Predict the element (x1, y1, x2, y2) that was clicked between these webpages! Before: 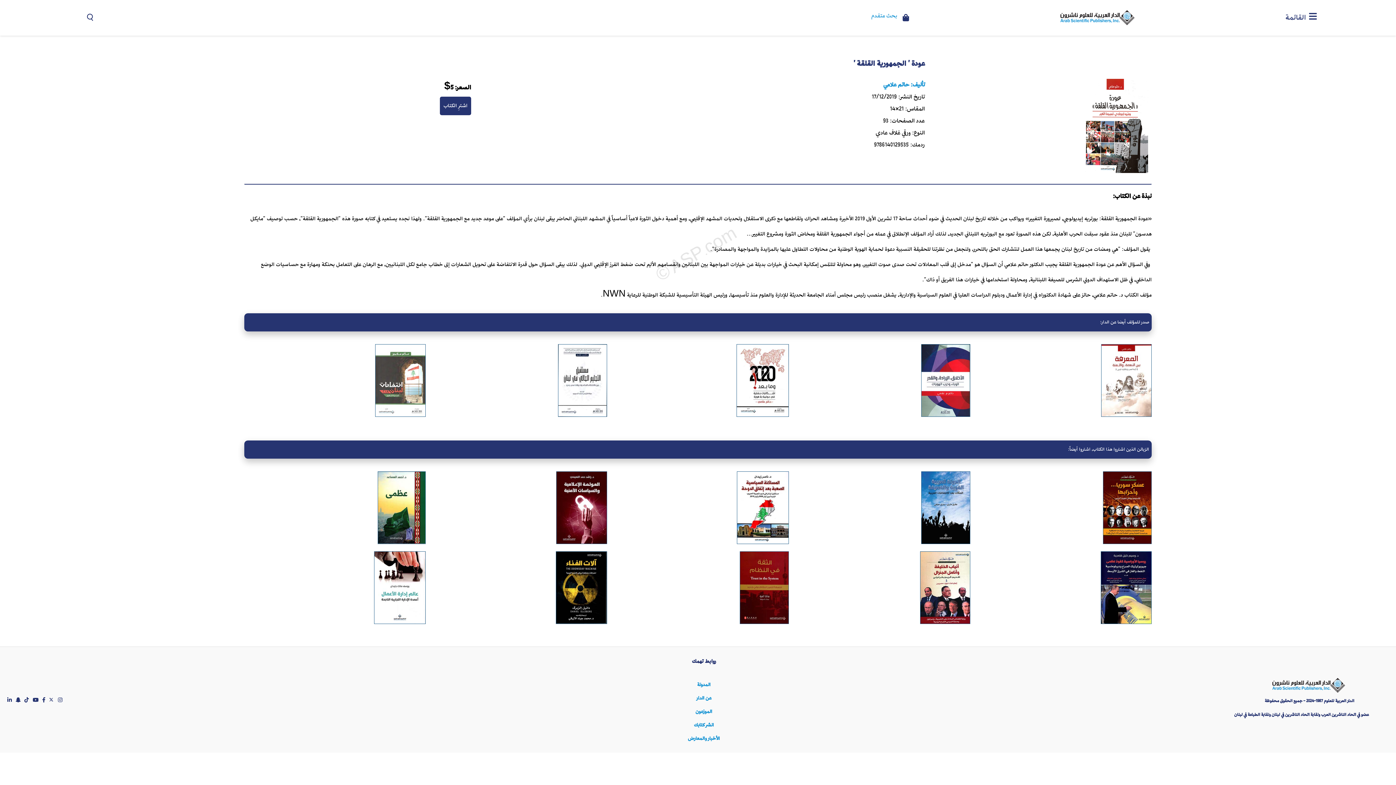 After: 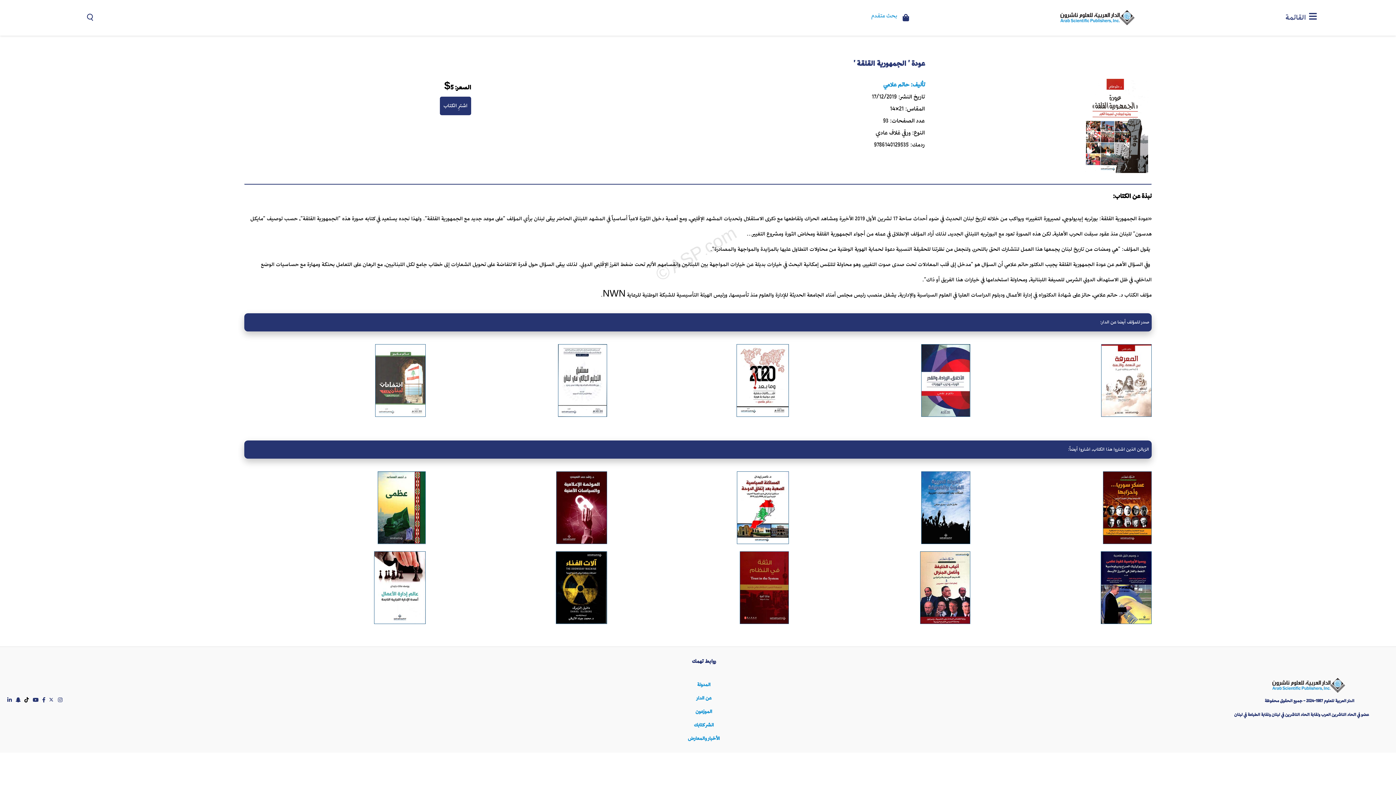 Action: bbox: (24, 697, 29, 702)